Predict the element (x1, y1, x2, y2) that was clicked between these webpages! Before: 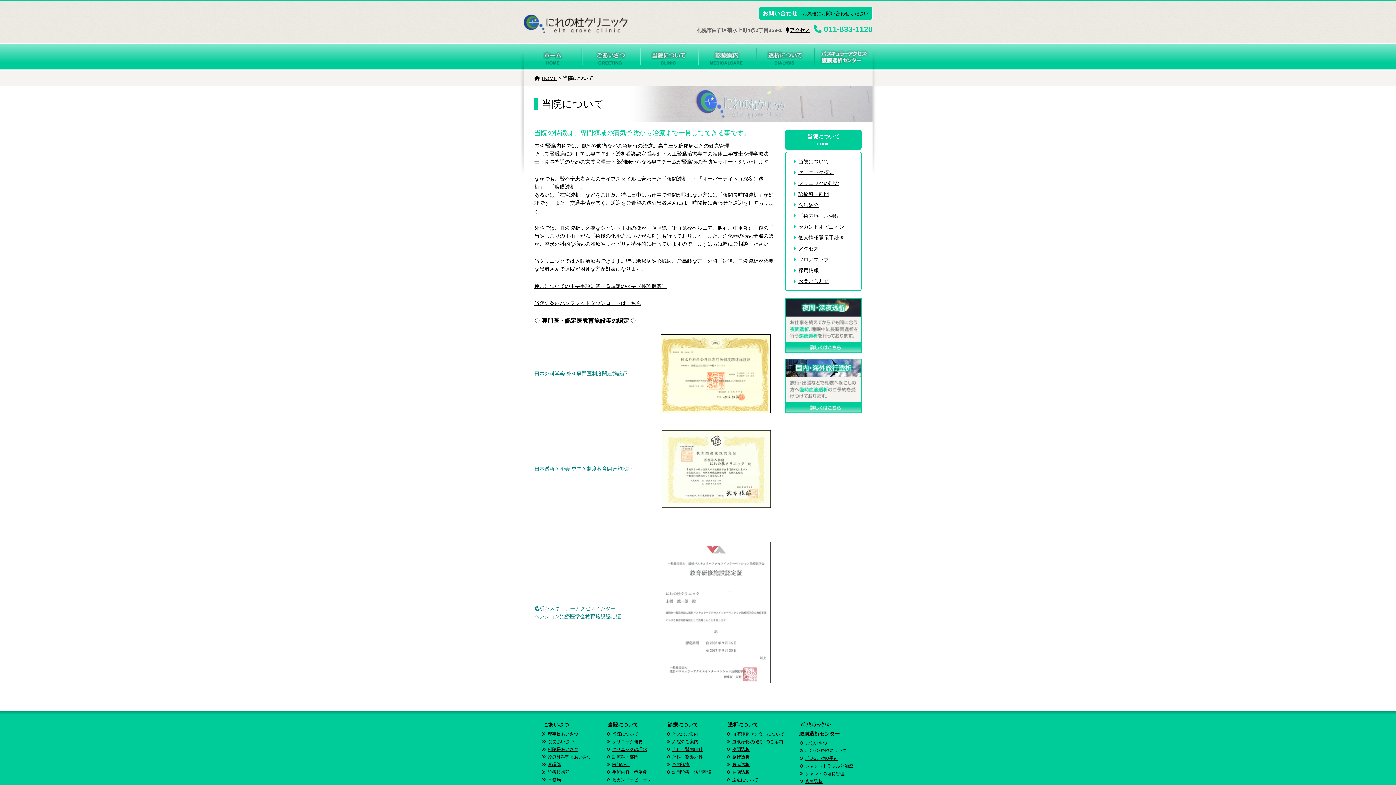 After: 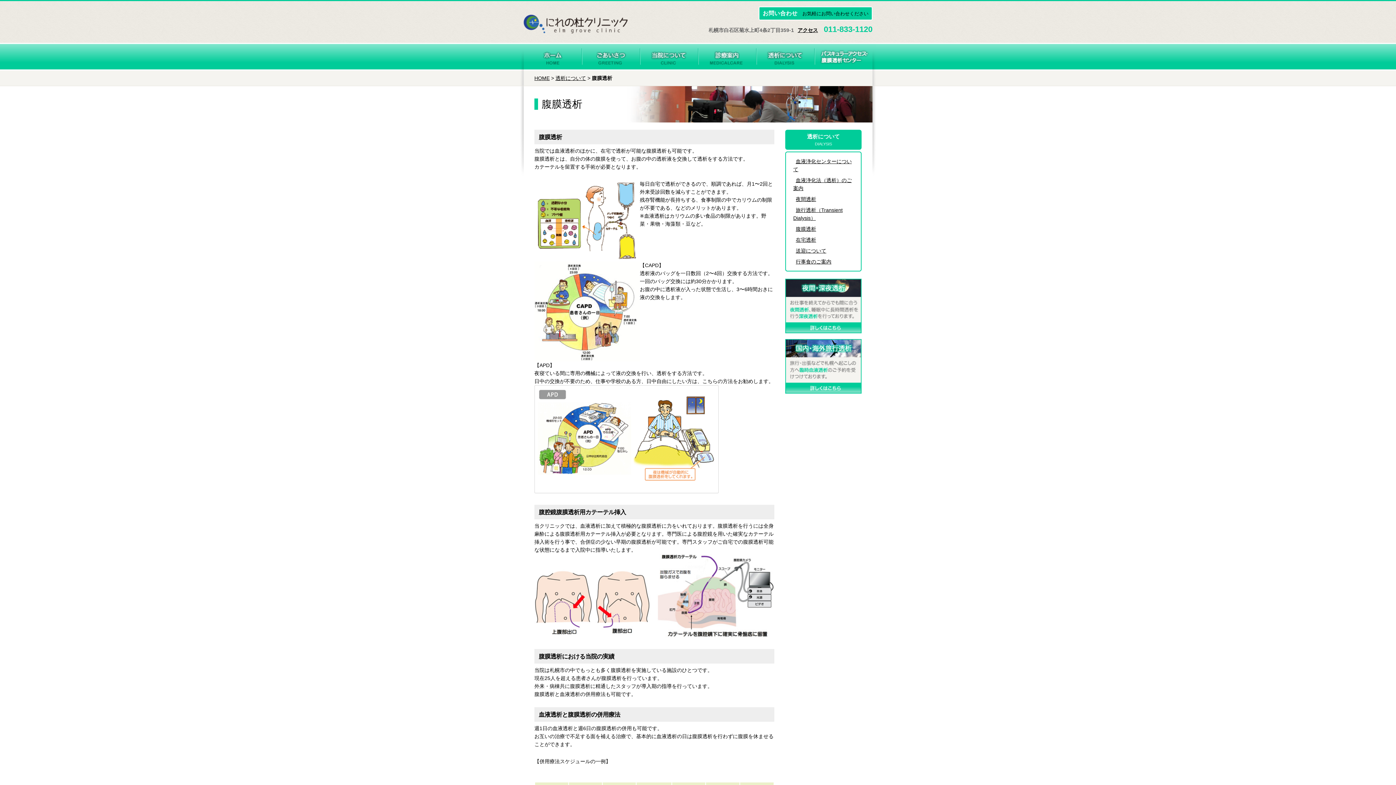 Action: label: 腹膜透析 bbox: (805, 779, 822, 784)